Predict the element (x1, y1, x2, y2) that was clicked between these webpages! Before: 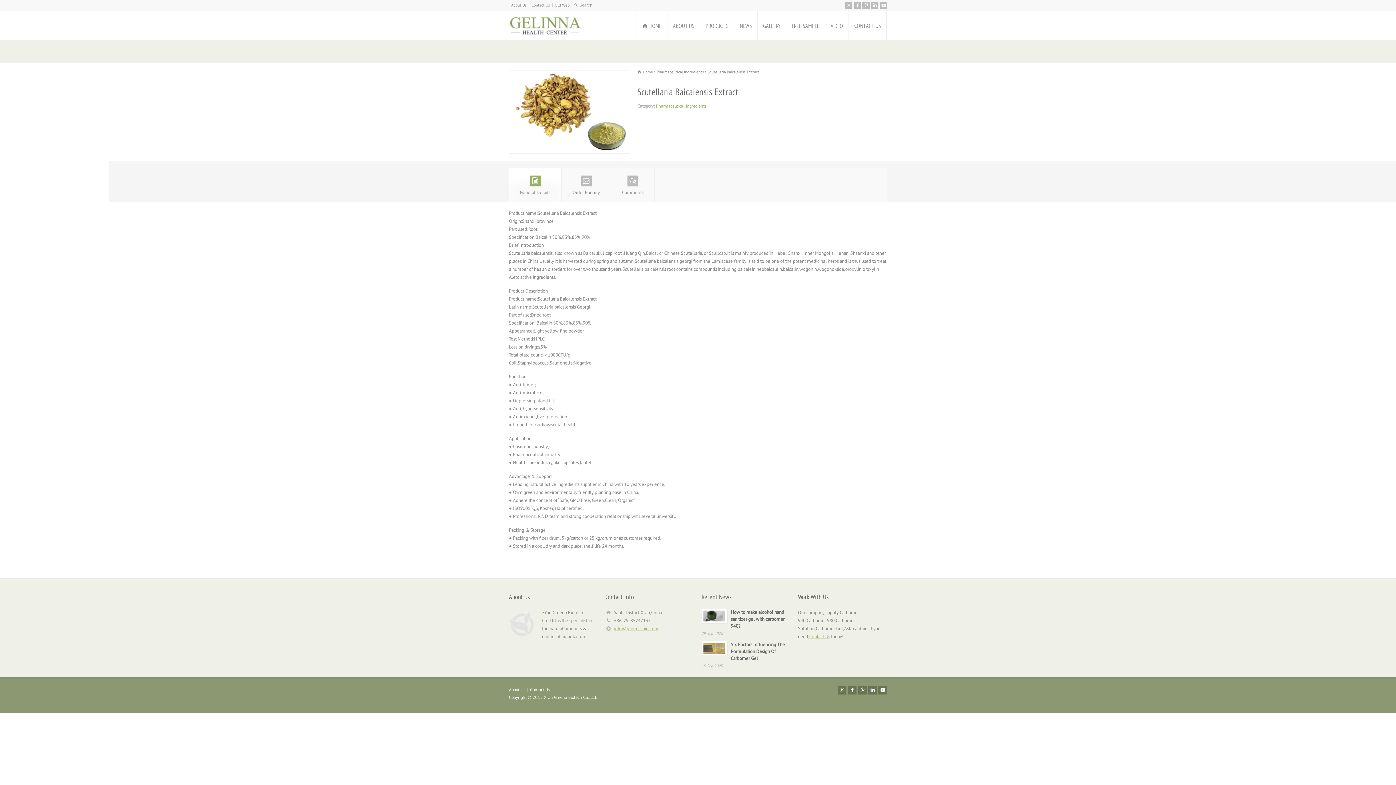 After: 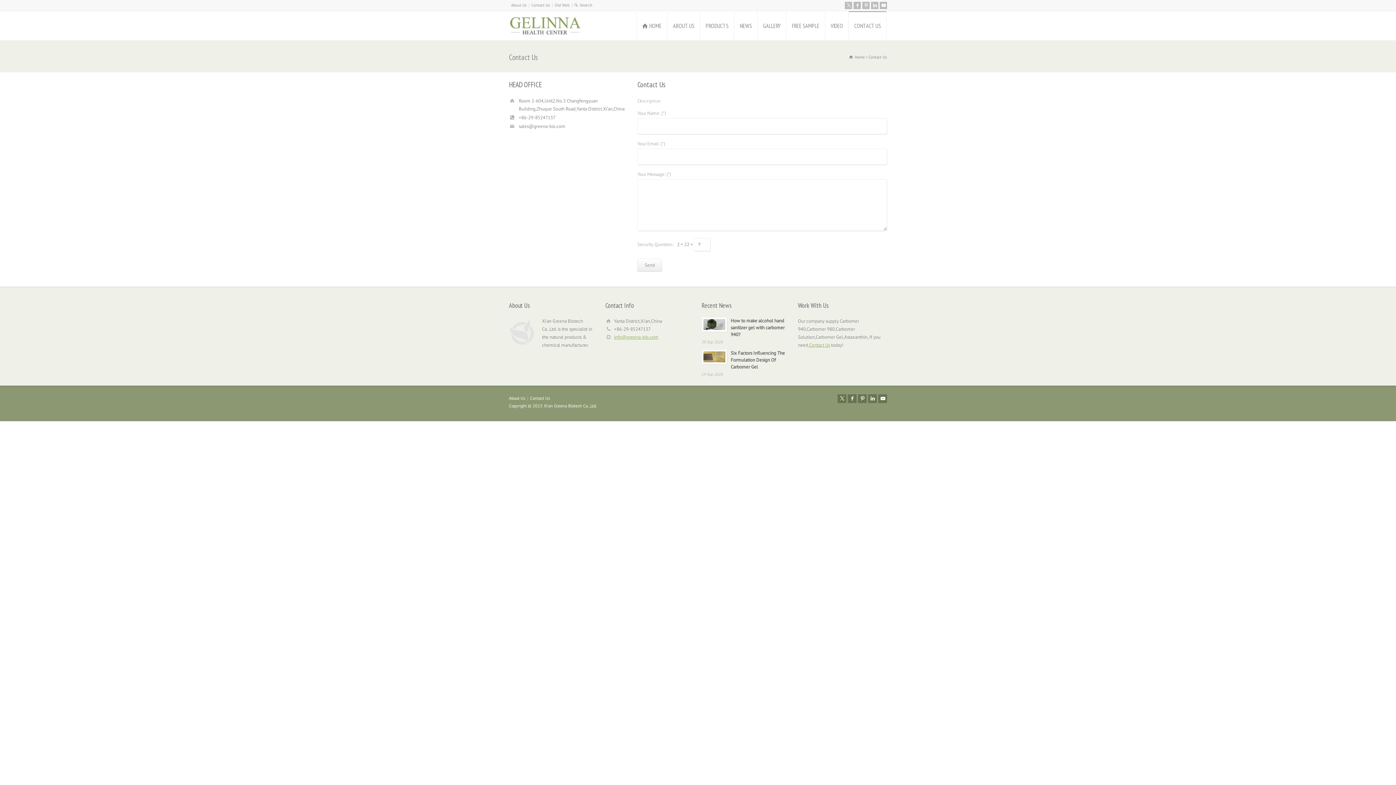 Action: label: Contact Us bbox: (530, 687, 550, 692)